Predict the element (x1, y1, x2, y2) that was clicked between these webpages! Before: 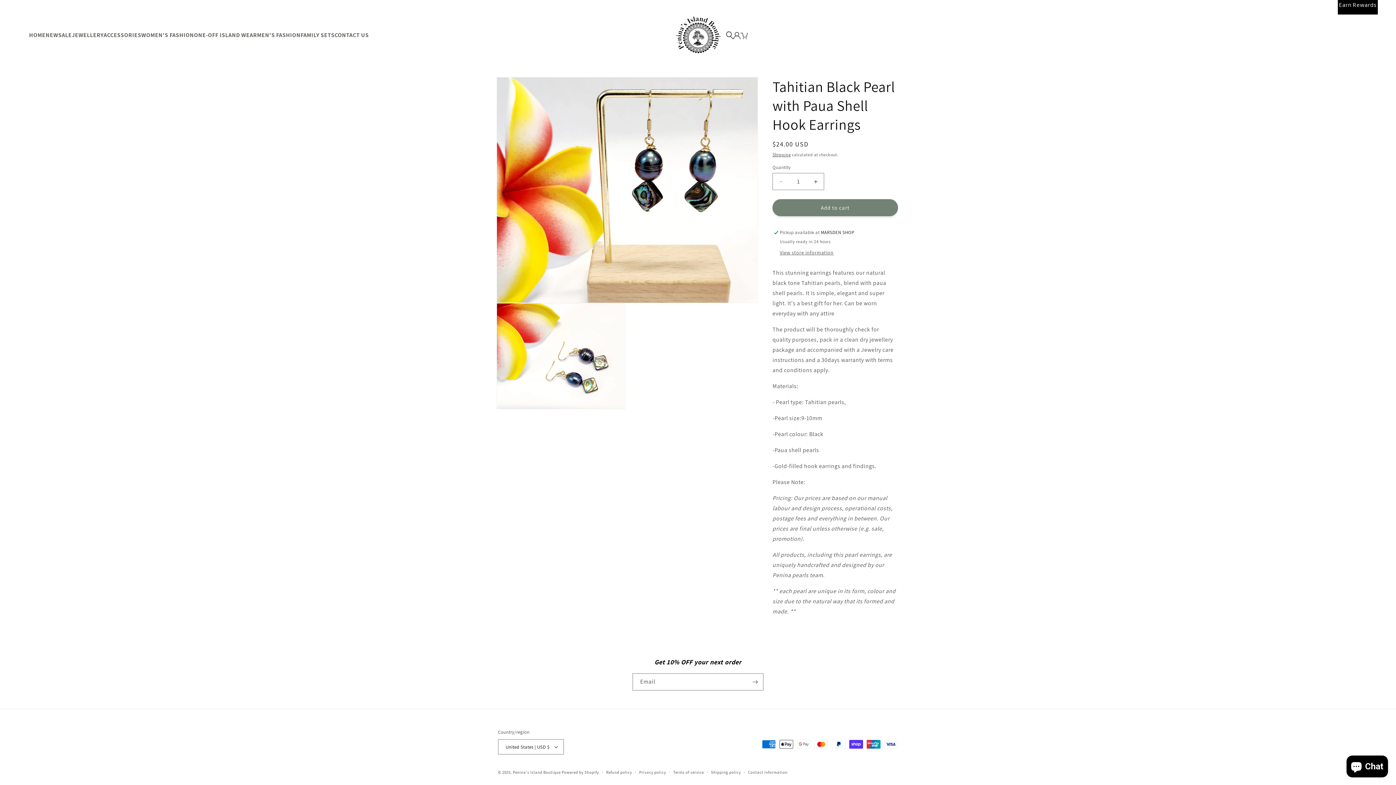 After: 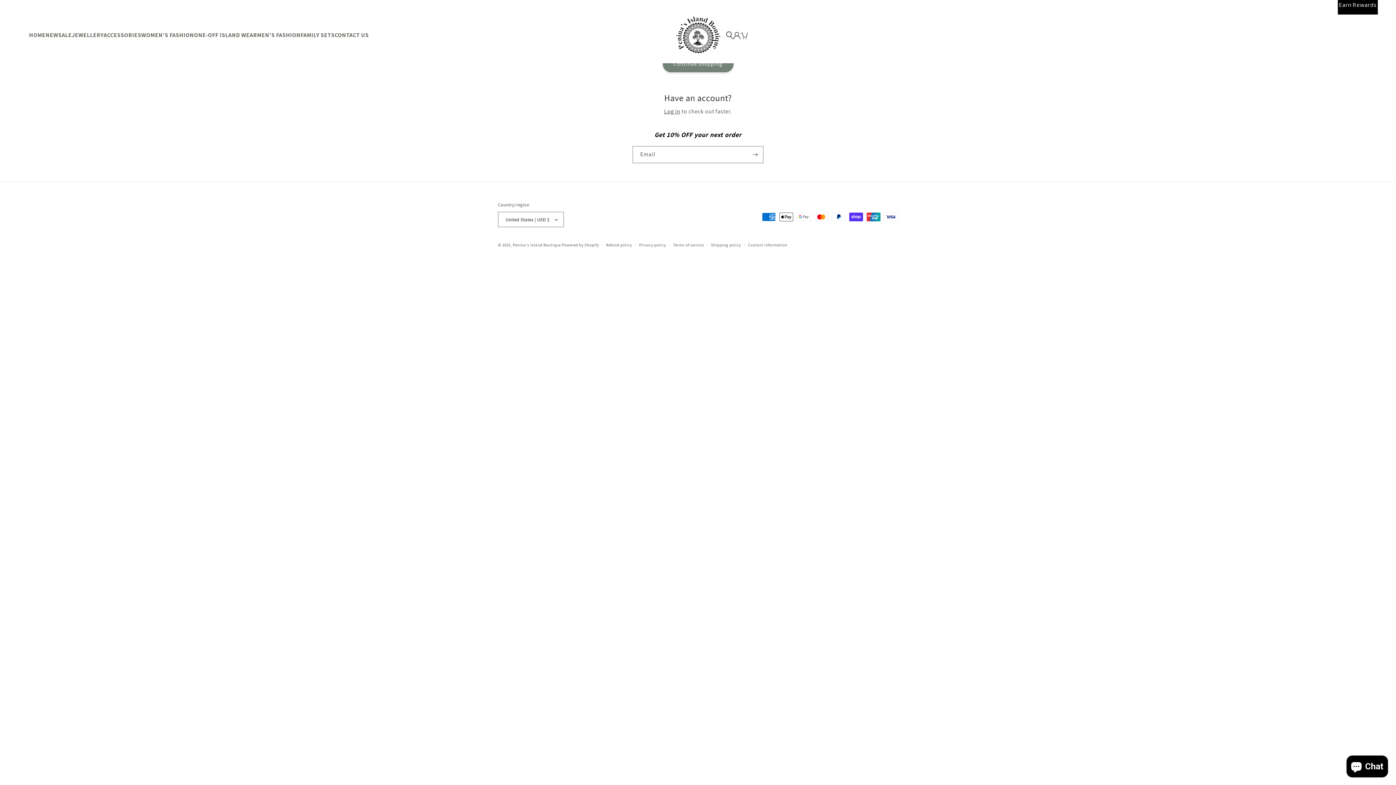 Action: bbox: (740, 32, 748, 39)